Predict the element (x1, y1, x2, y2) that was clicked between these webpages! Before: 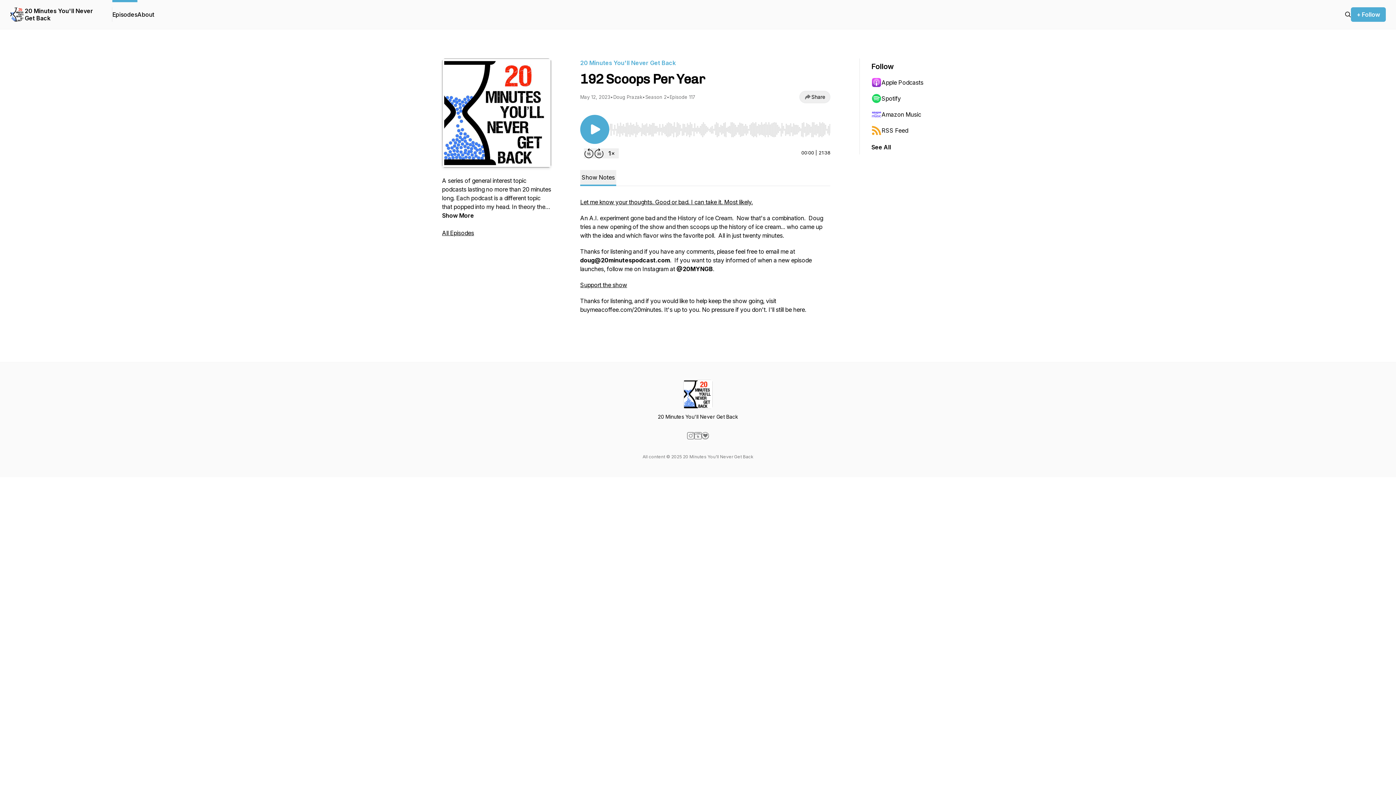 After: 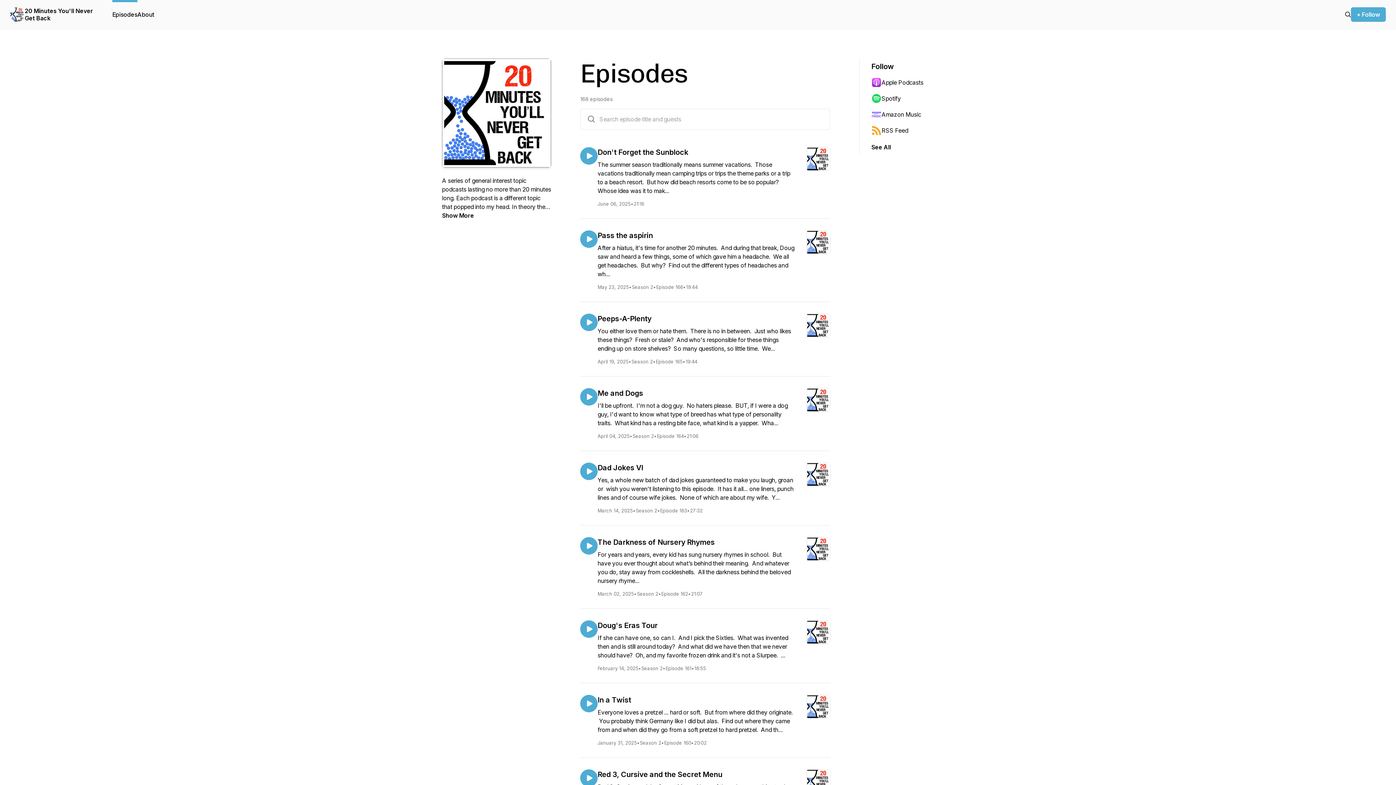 Action: bbox: (442, 229, 474, 236) label: All Episodes